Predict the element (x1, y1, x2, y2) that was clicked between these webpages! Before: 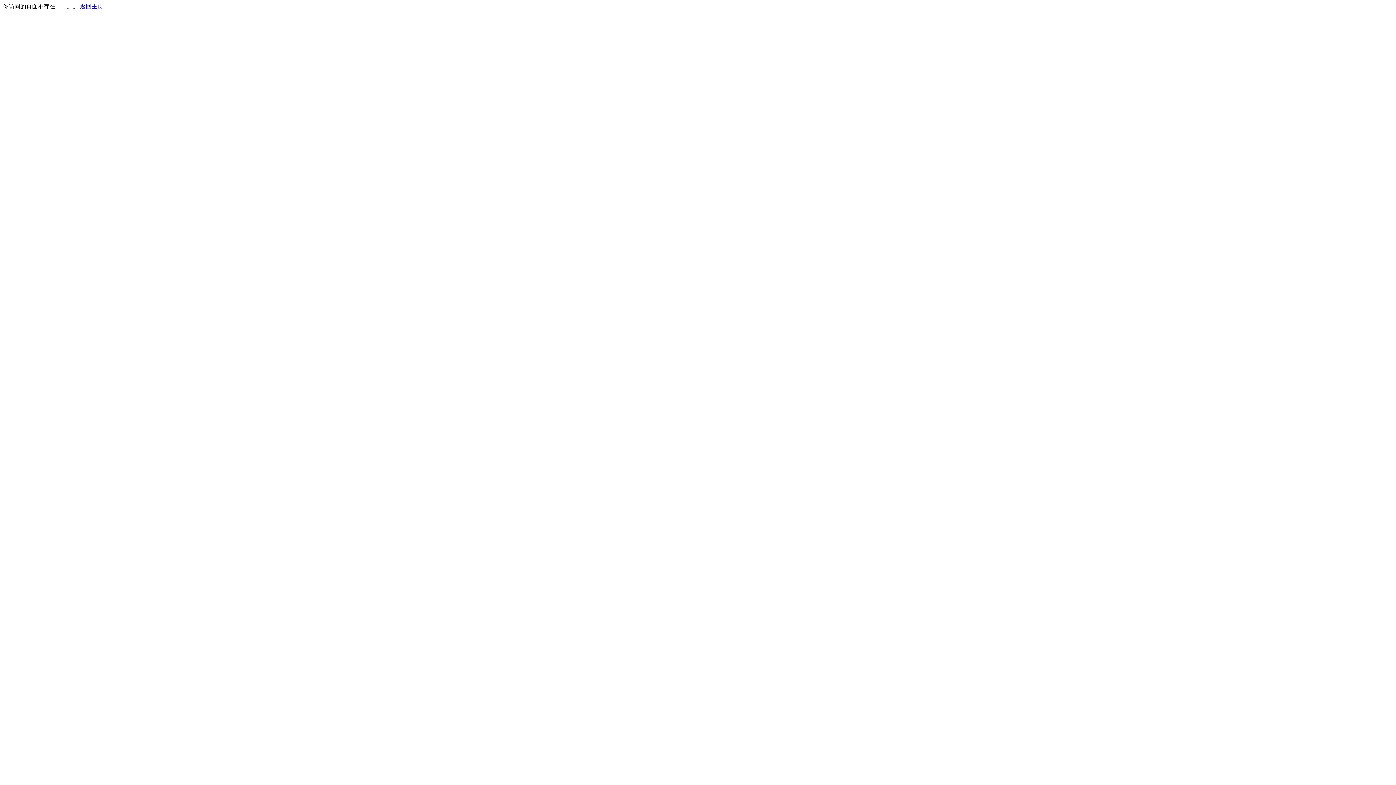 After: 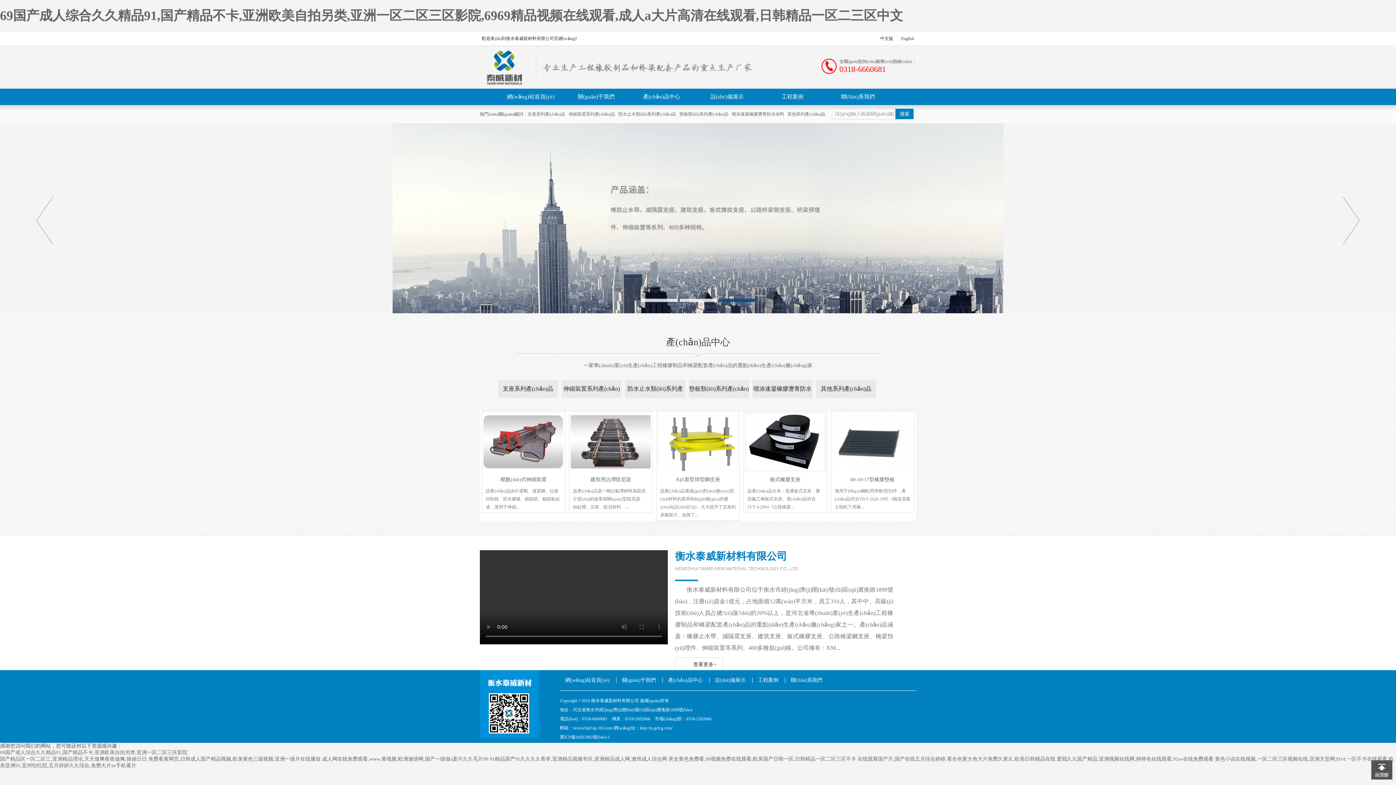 Action: bbox: (80, 3, 103, 9) label: 返回主页